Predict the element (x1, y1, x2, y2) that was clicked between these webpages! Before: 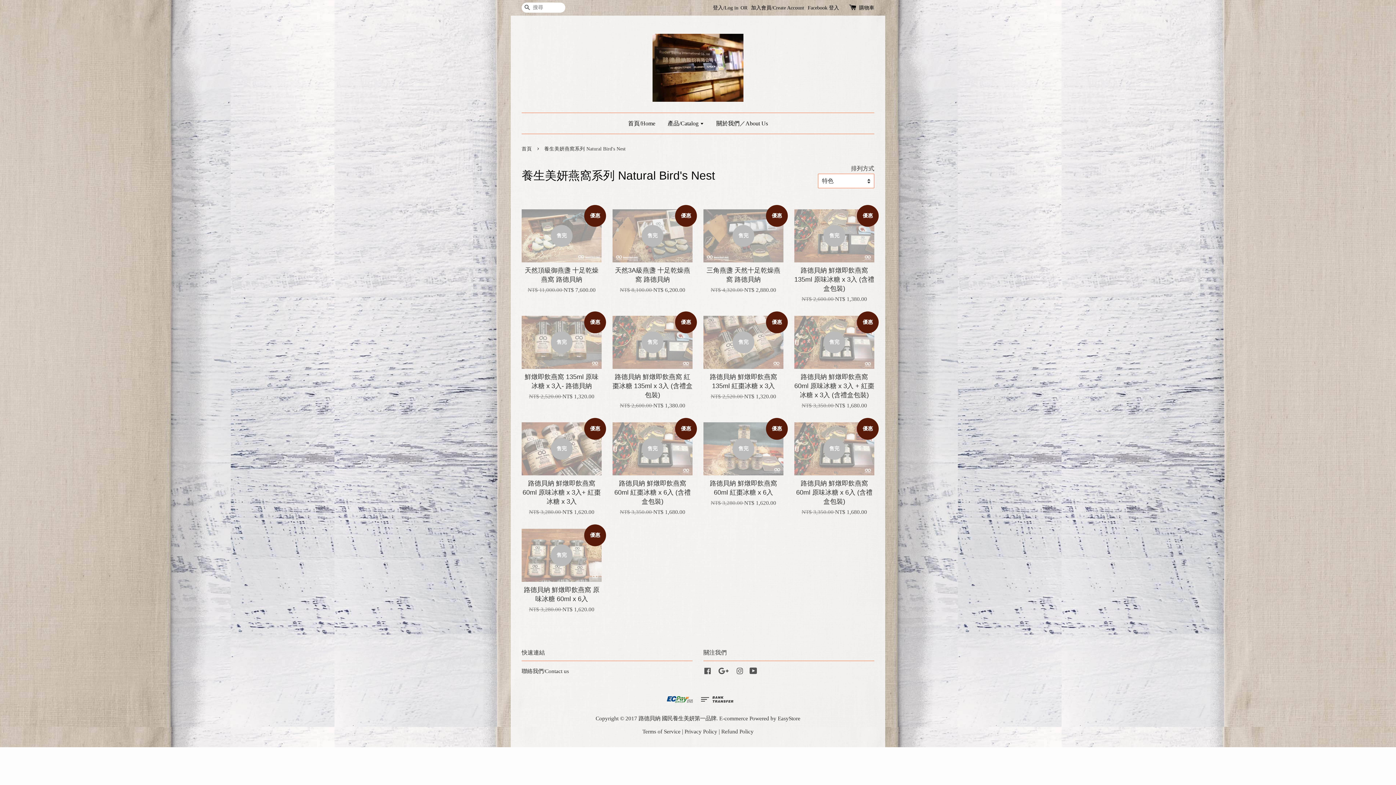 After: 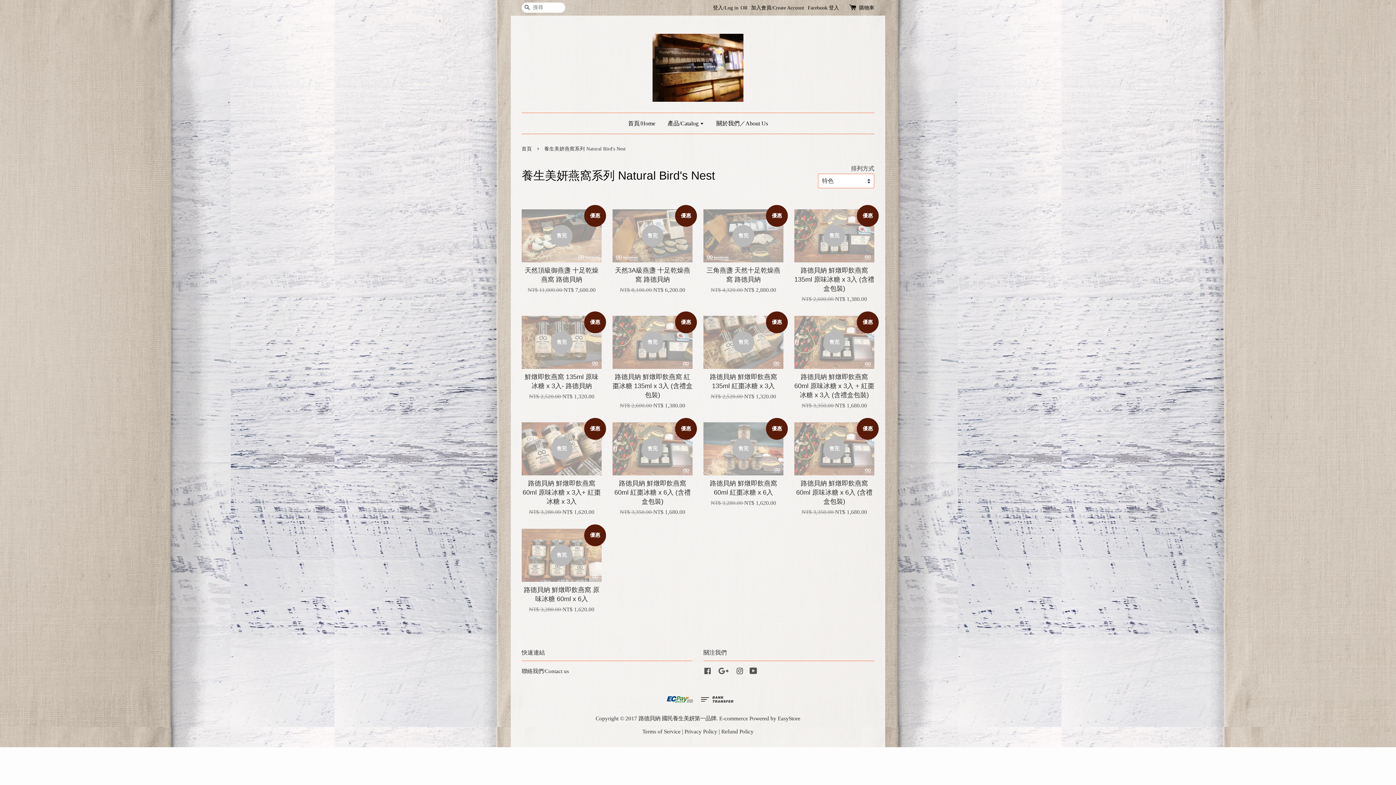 Action: bbox: (736, 669, 744, 675) label: Instagram